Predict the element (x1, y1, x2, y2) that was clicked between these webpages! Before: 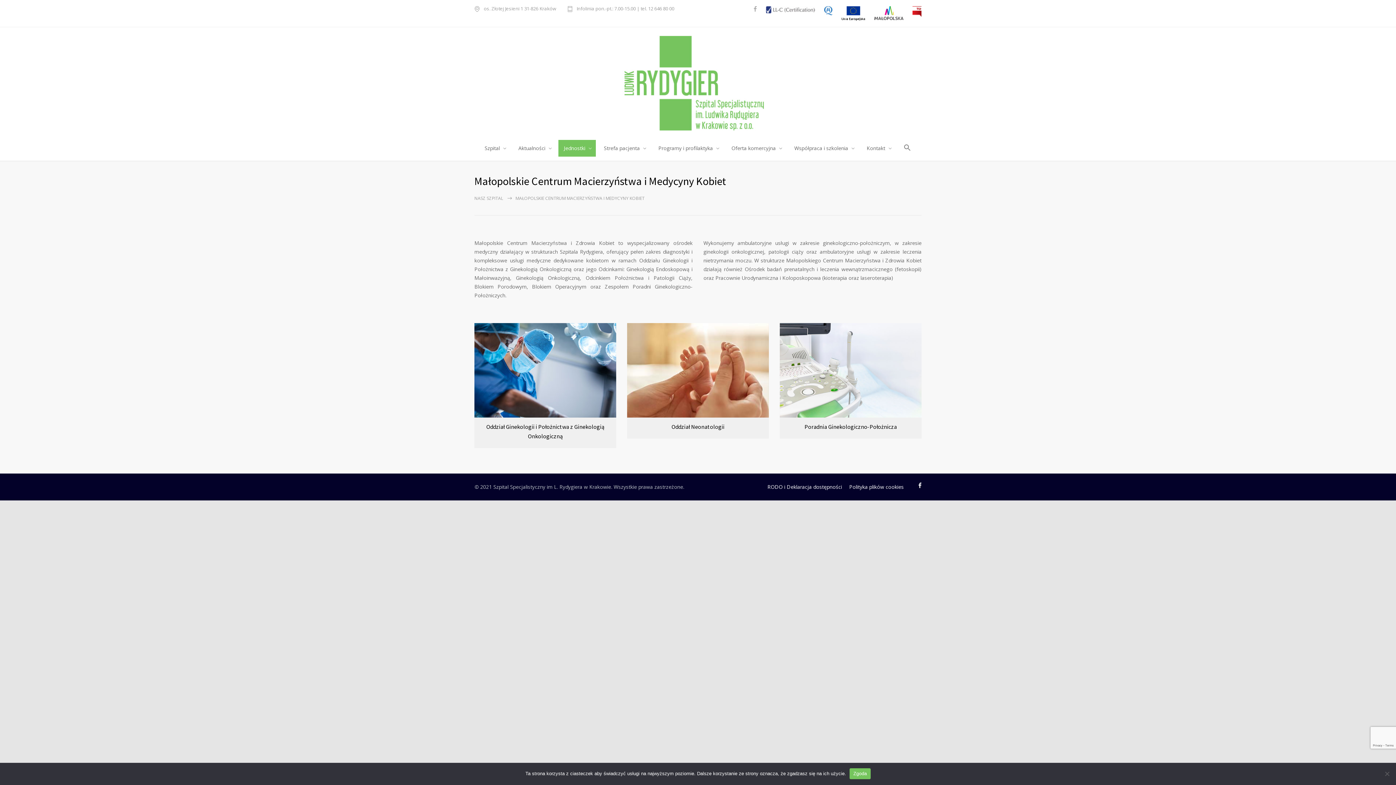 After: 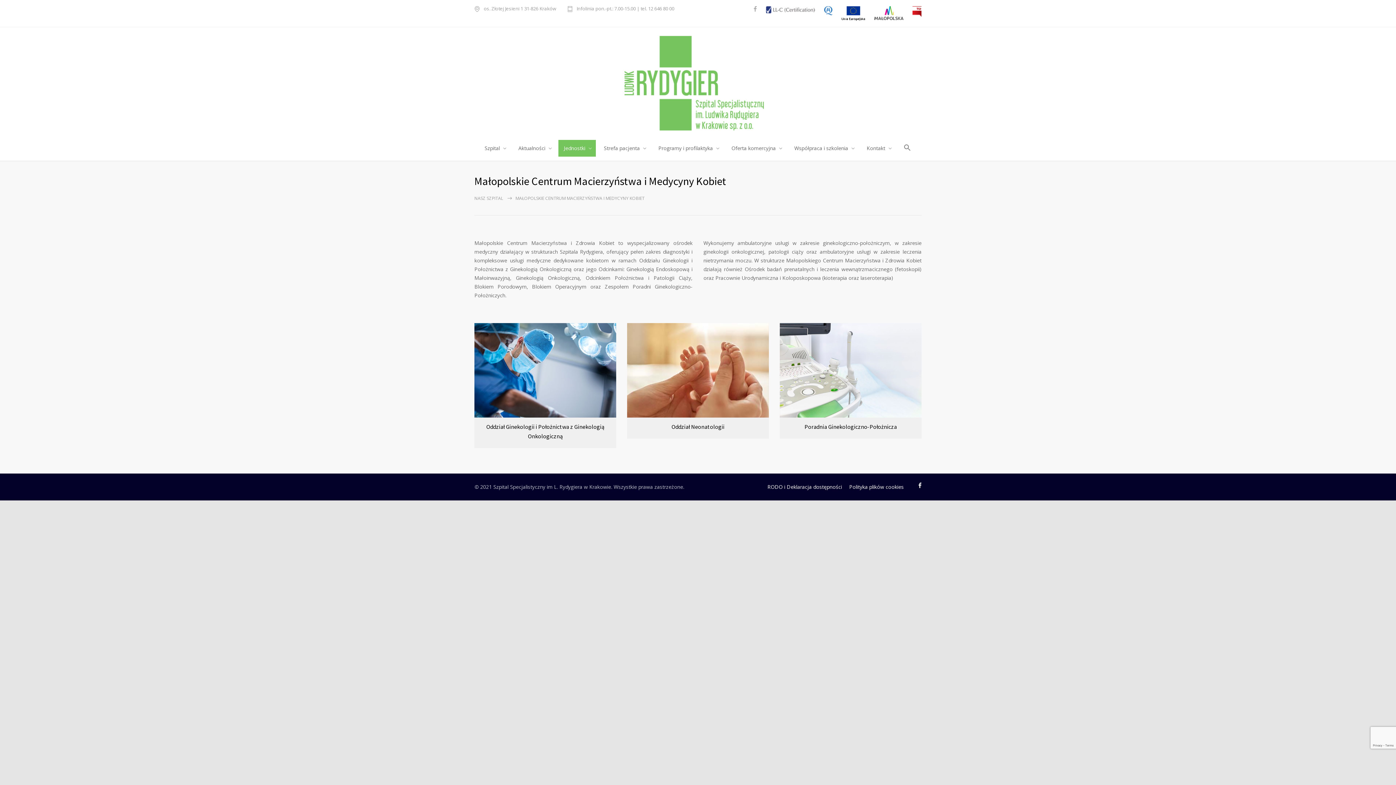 Action: bbox: (849, 768, 870, 779) label: Zgoda